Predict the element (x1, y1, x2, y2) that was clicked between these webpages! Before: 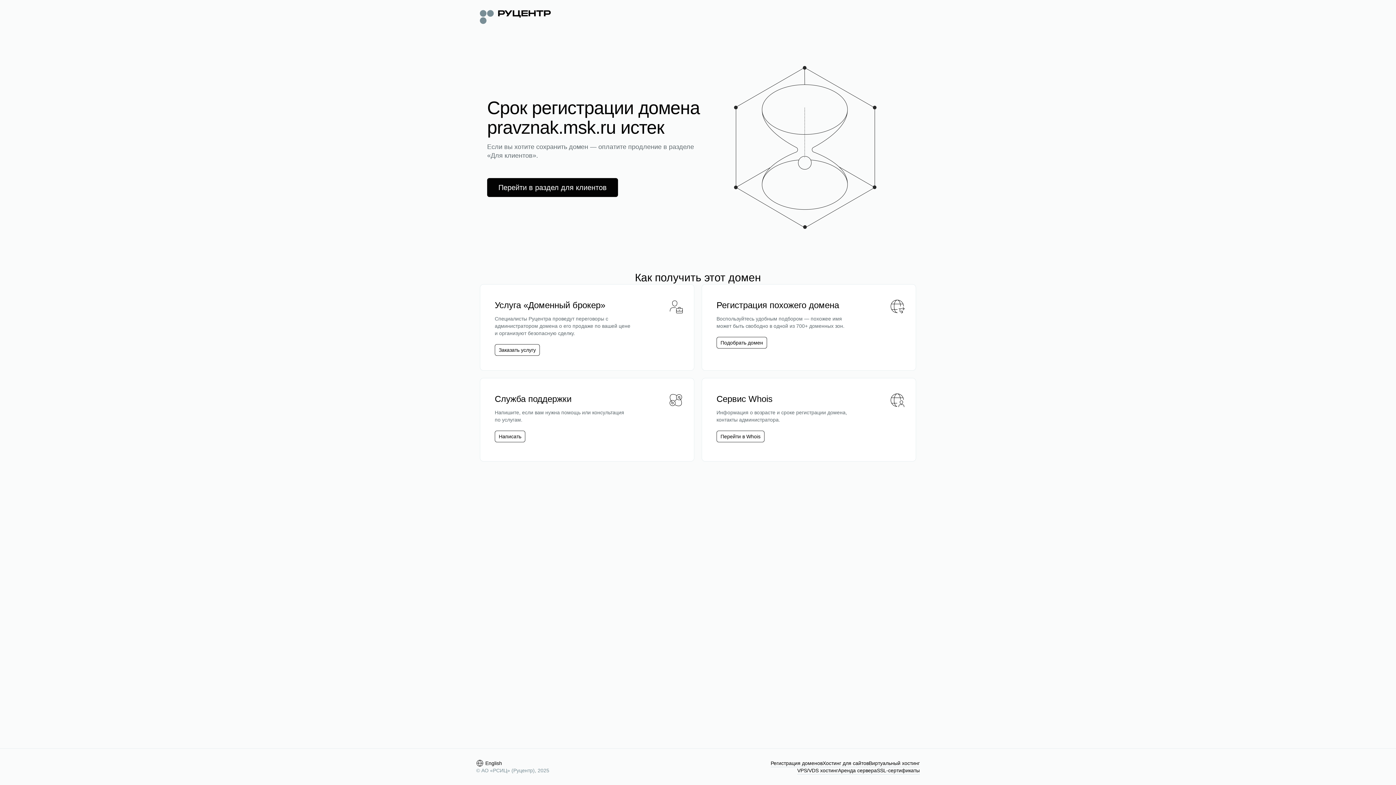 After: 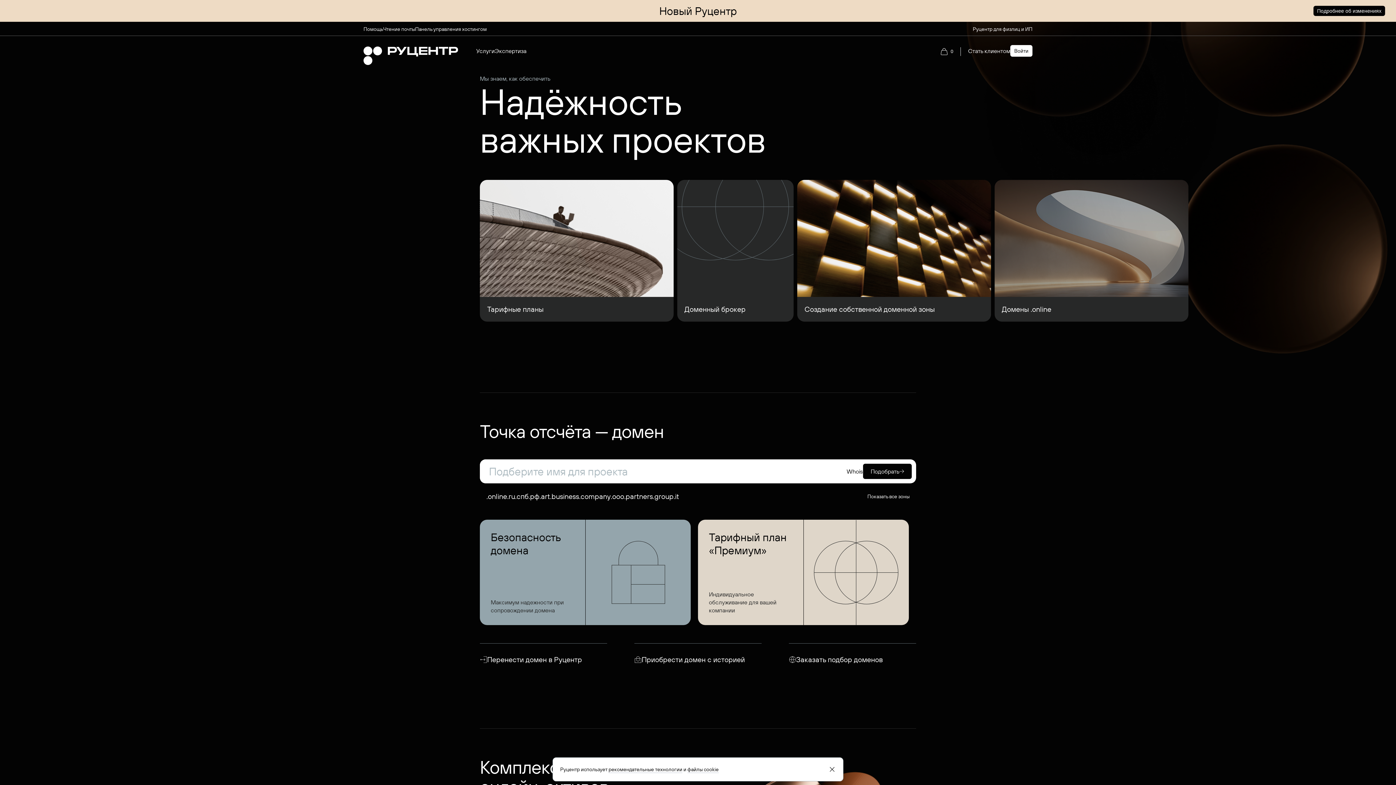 Action: bbox: (480, 8, 550, 24)